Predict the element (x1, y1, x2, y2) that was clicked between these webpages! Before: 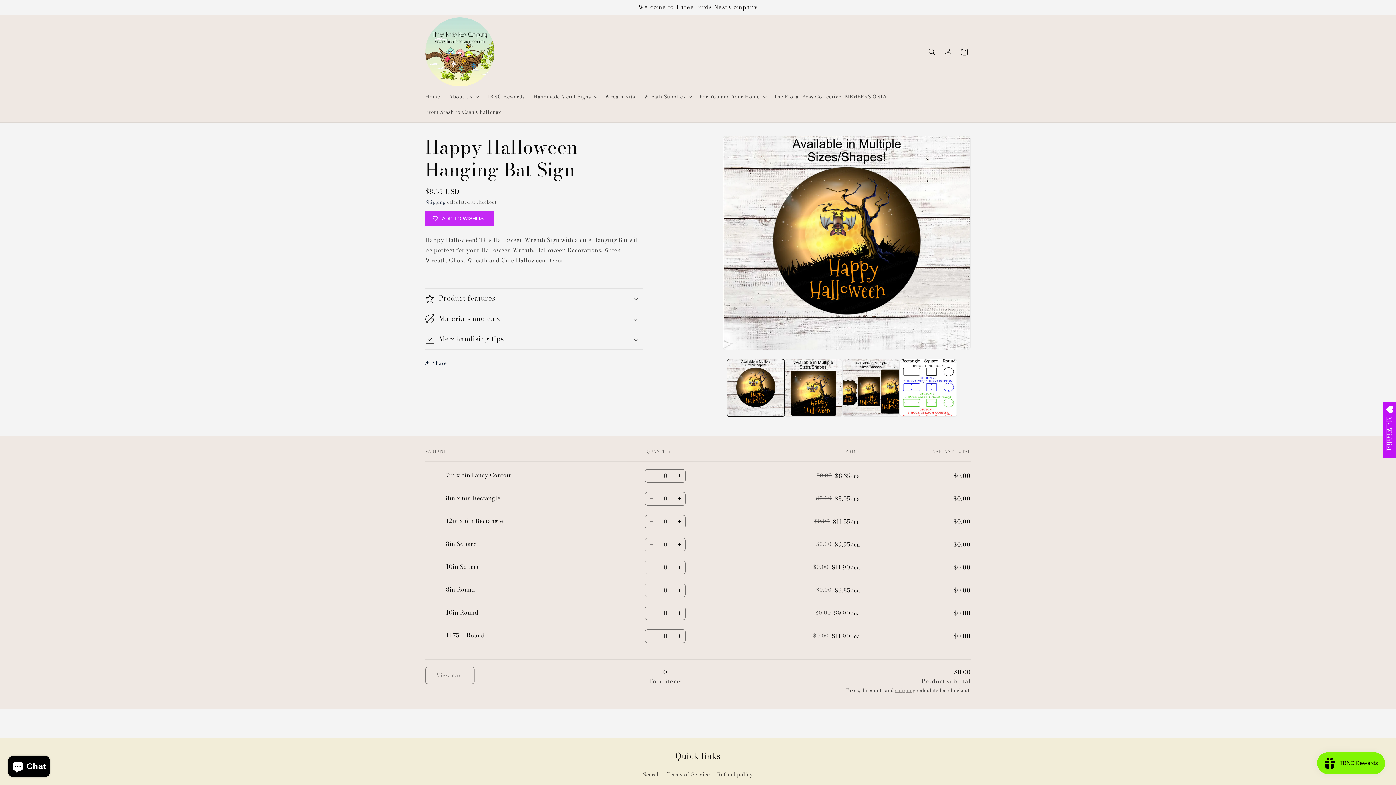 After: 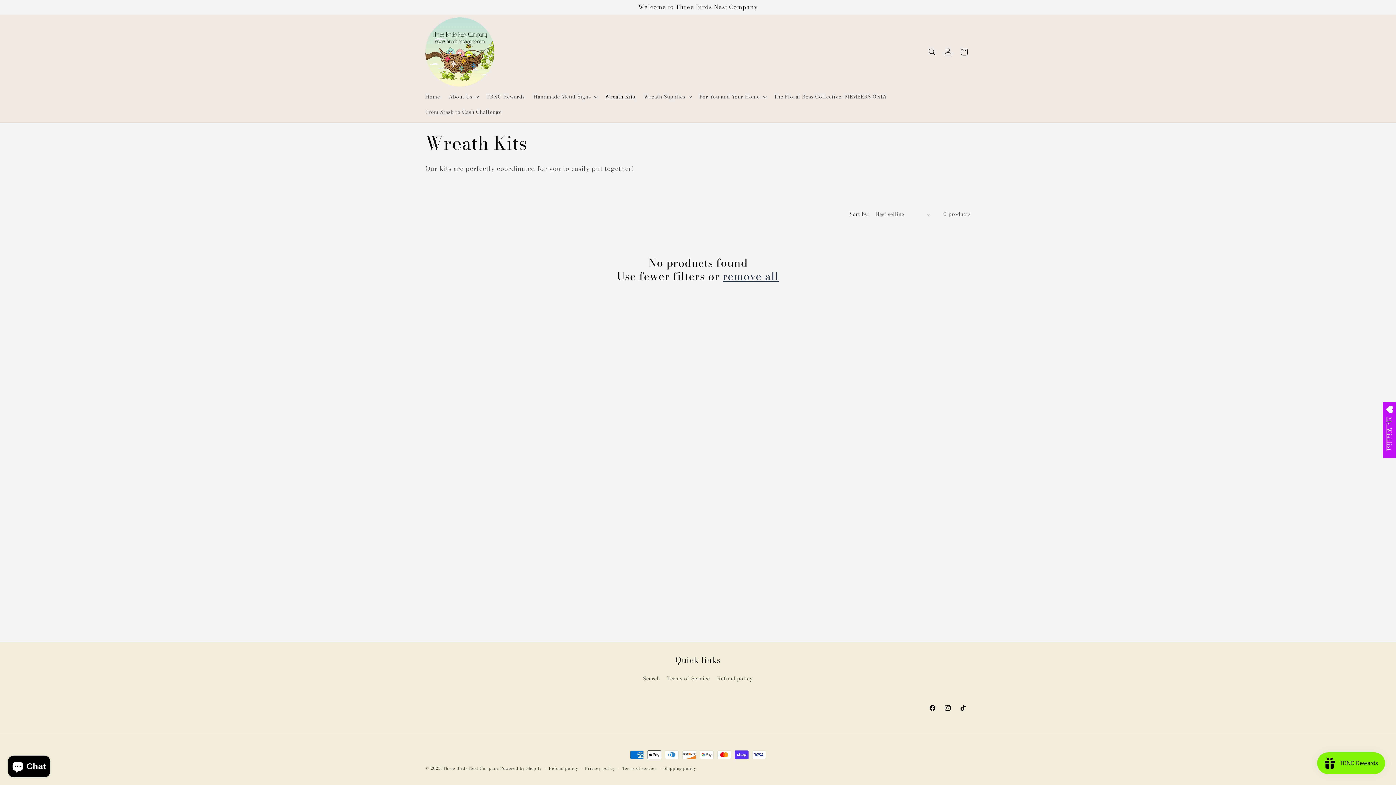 Action: bbox: (600, 89, 639, 104) label: Wreath Kits